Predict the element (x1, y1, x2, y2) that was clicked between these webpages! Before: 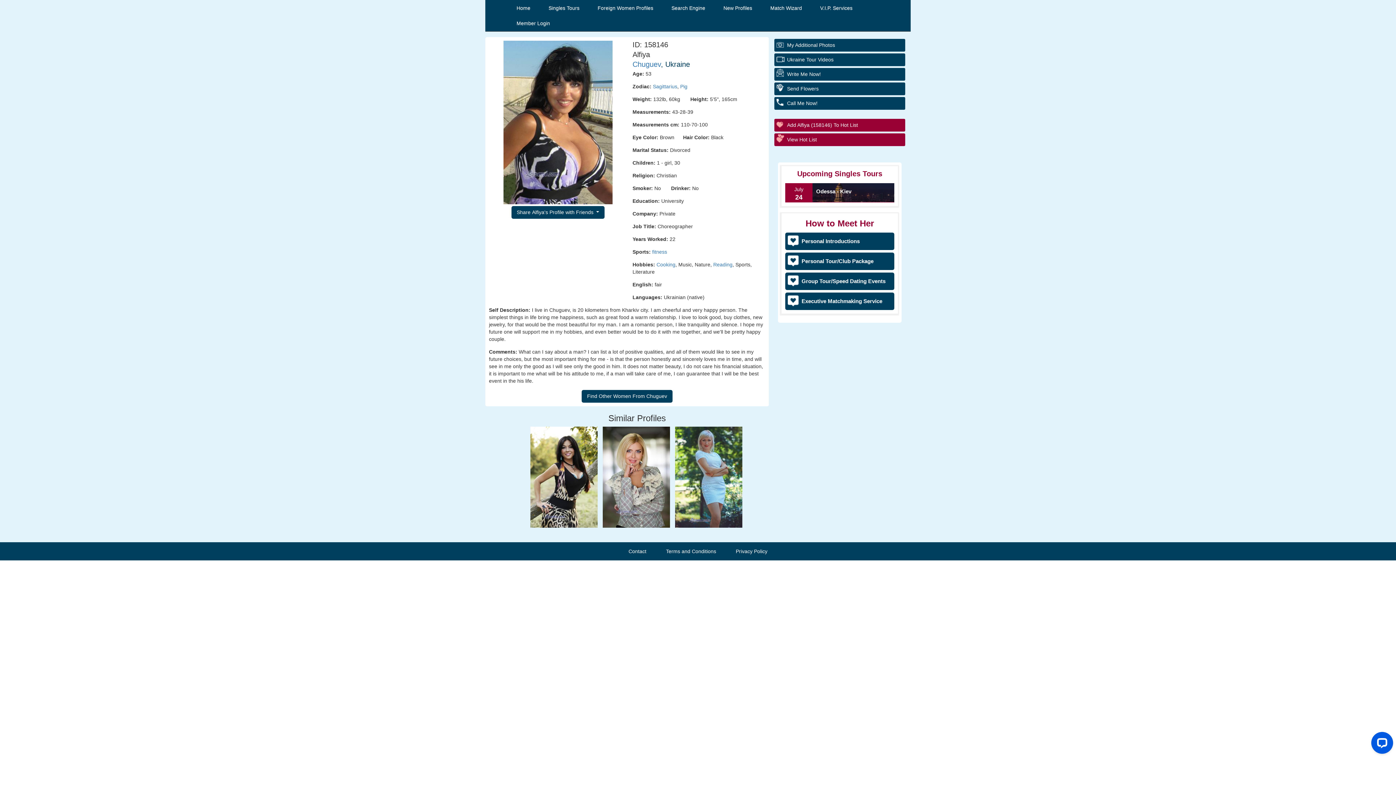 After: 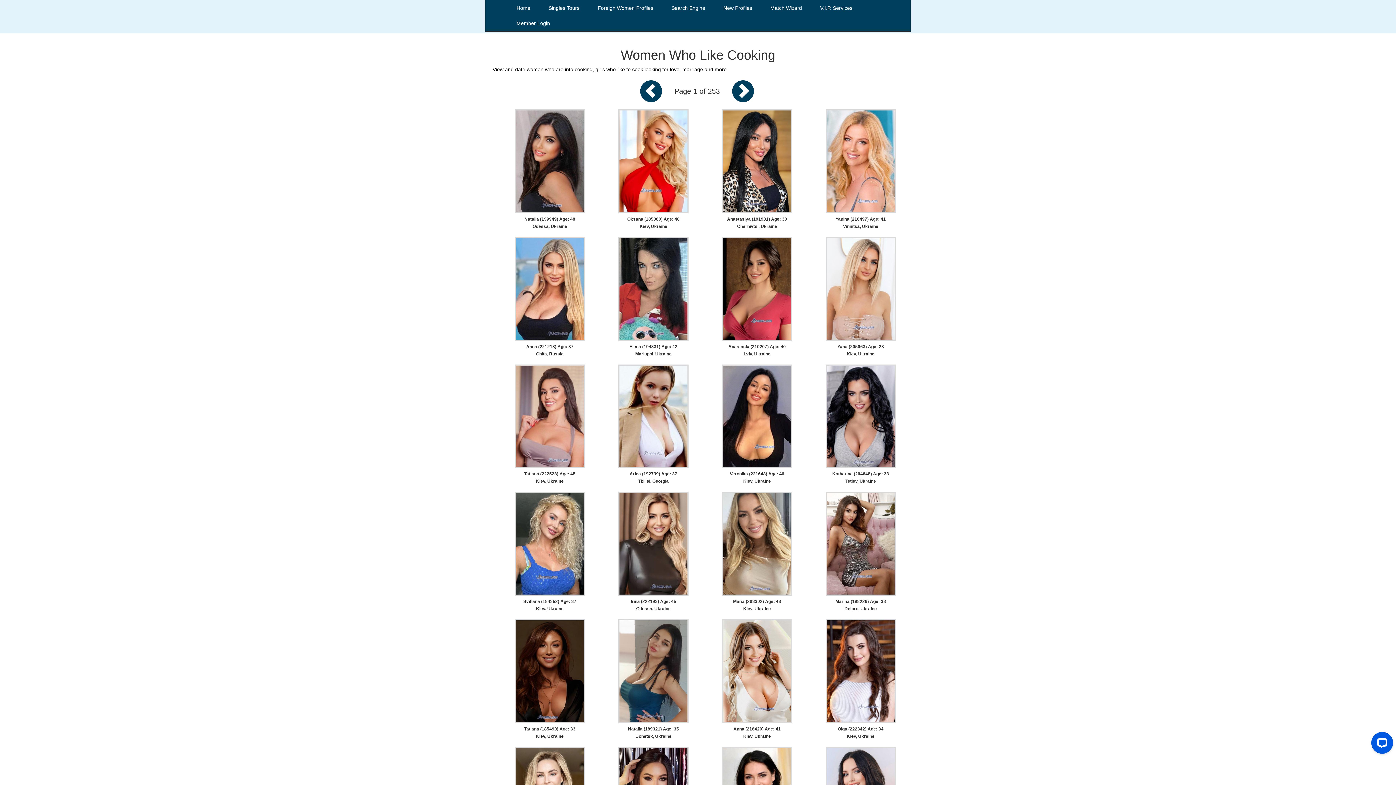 Action: label: Cooking bbox: (656, 261, 675, 267)